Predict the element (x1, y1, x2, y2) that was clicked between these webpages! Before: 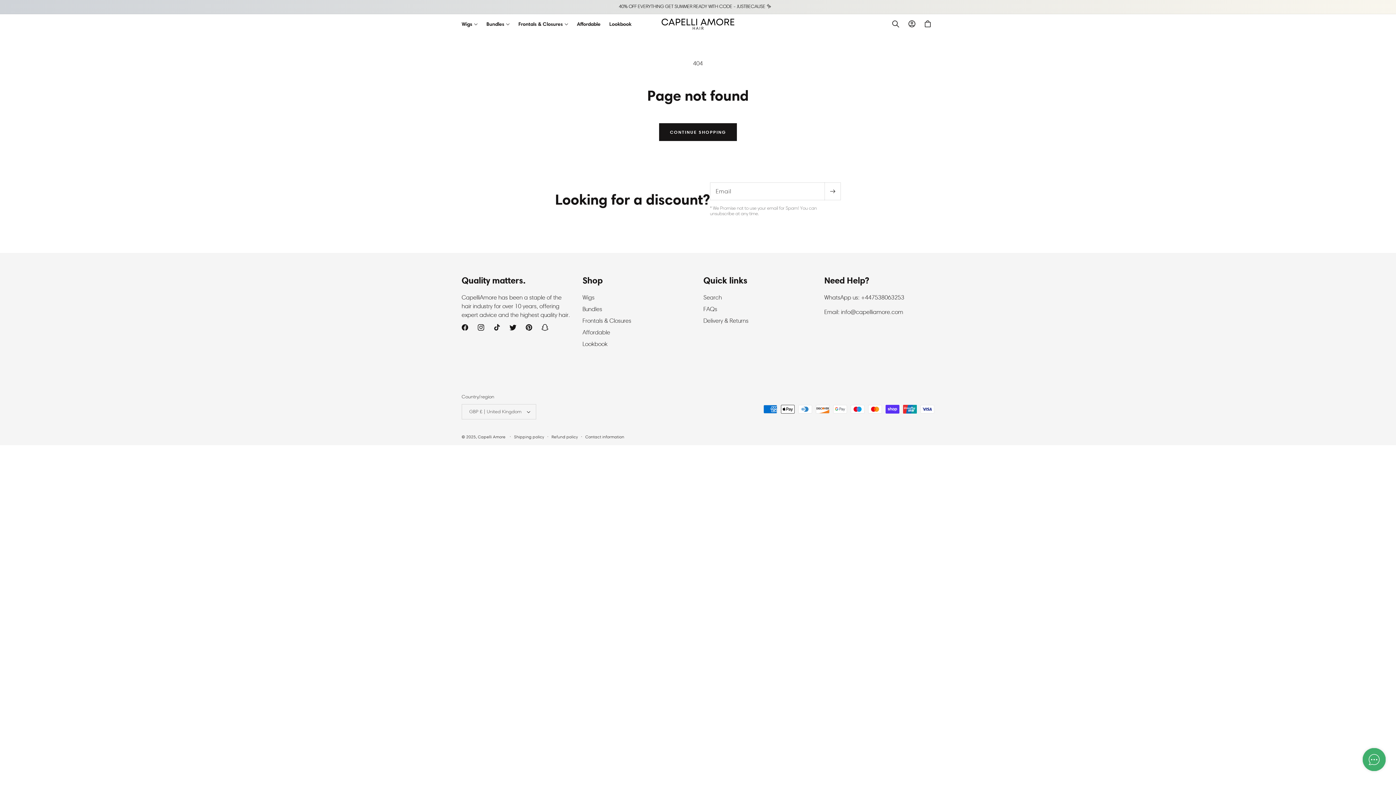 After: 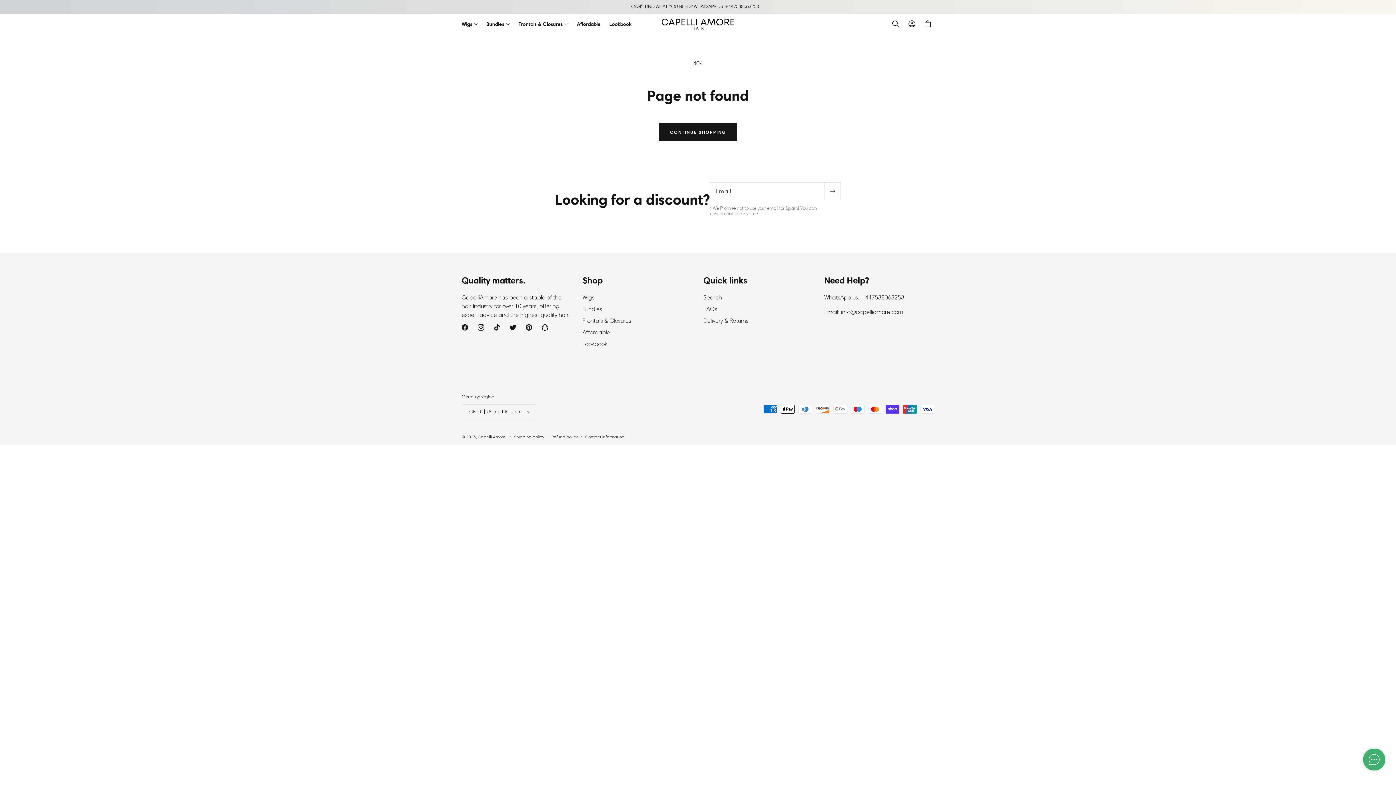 Action: bbox: (703, 274, 813, 286) label: Quick links